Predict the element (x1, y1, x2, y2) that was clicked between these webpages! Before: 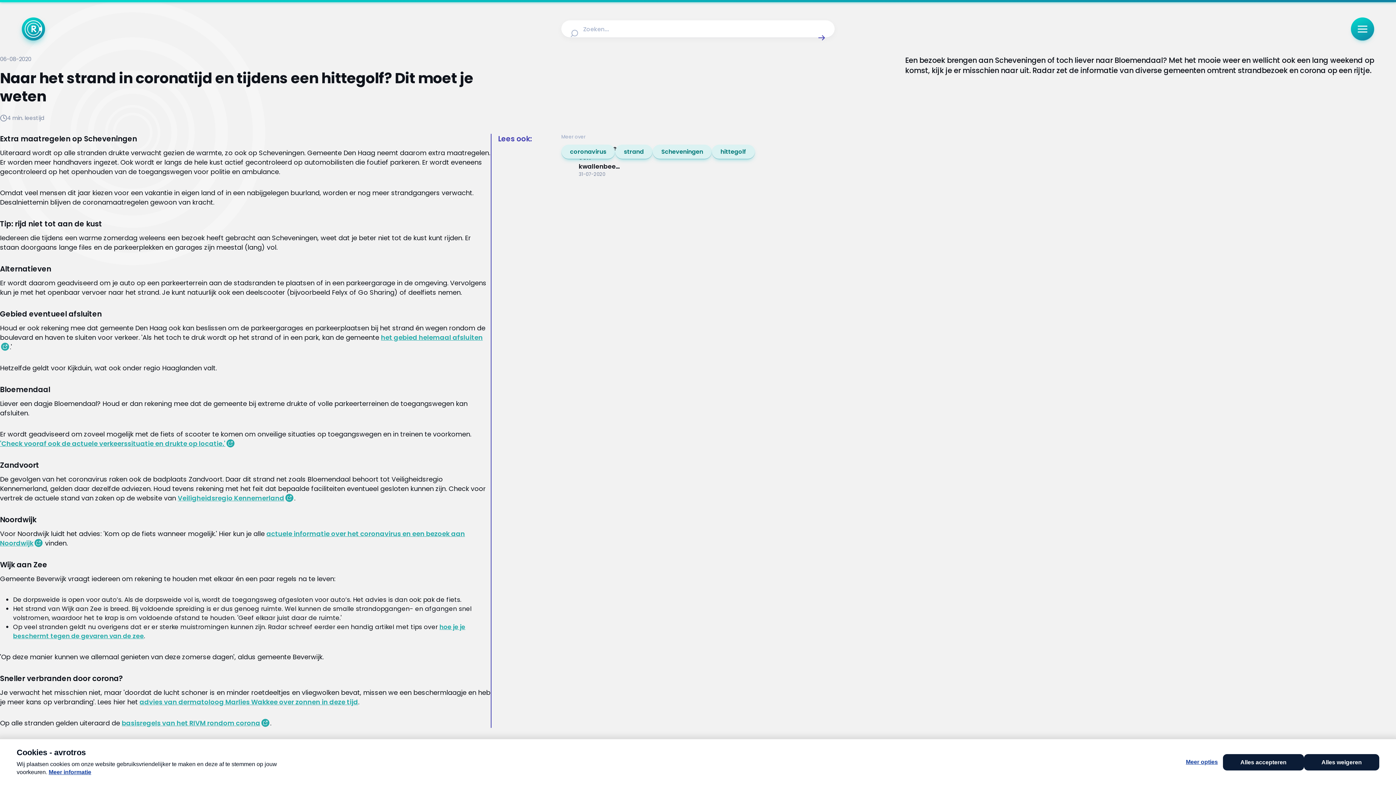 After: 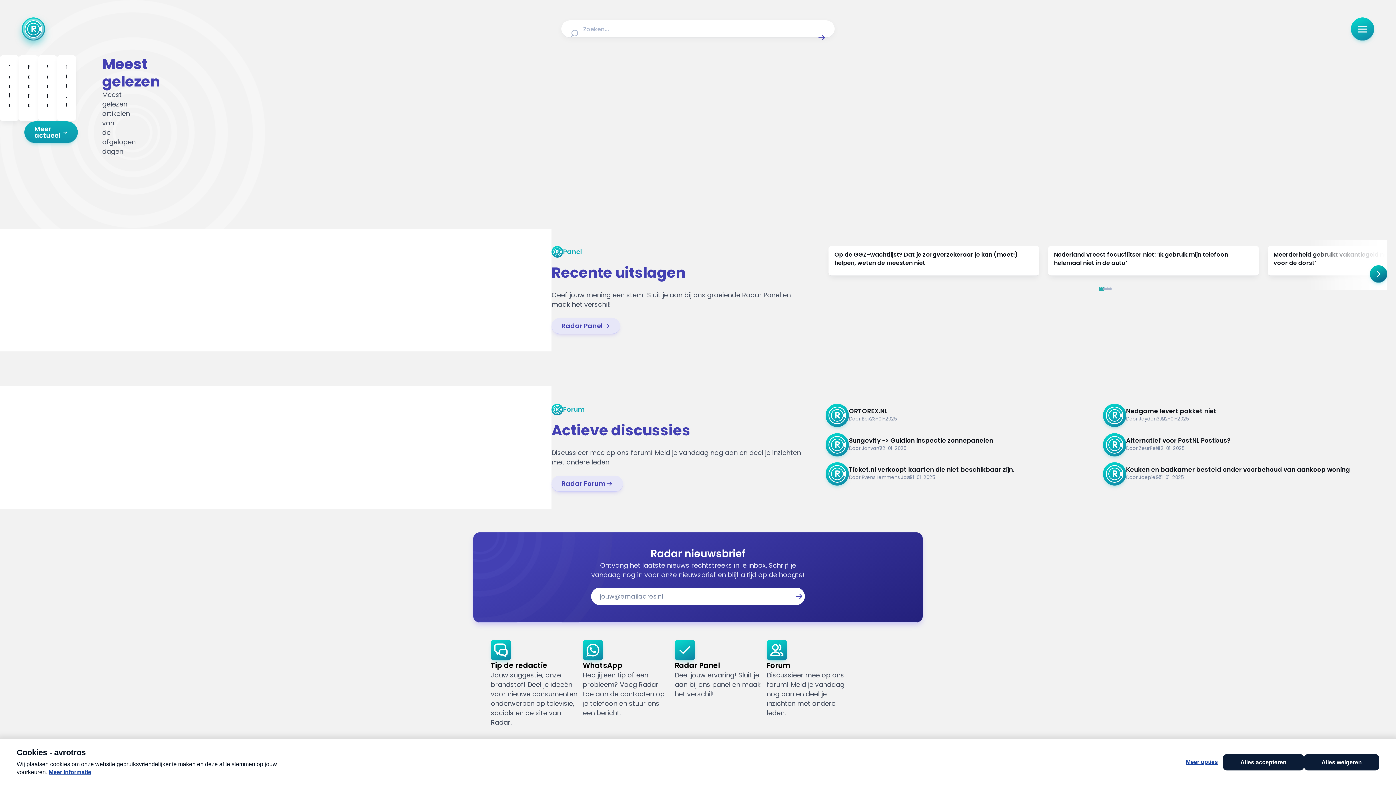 Action: label: Ga naar Home bbox: (21, 17, 45, 40)